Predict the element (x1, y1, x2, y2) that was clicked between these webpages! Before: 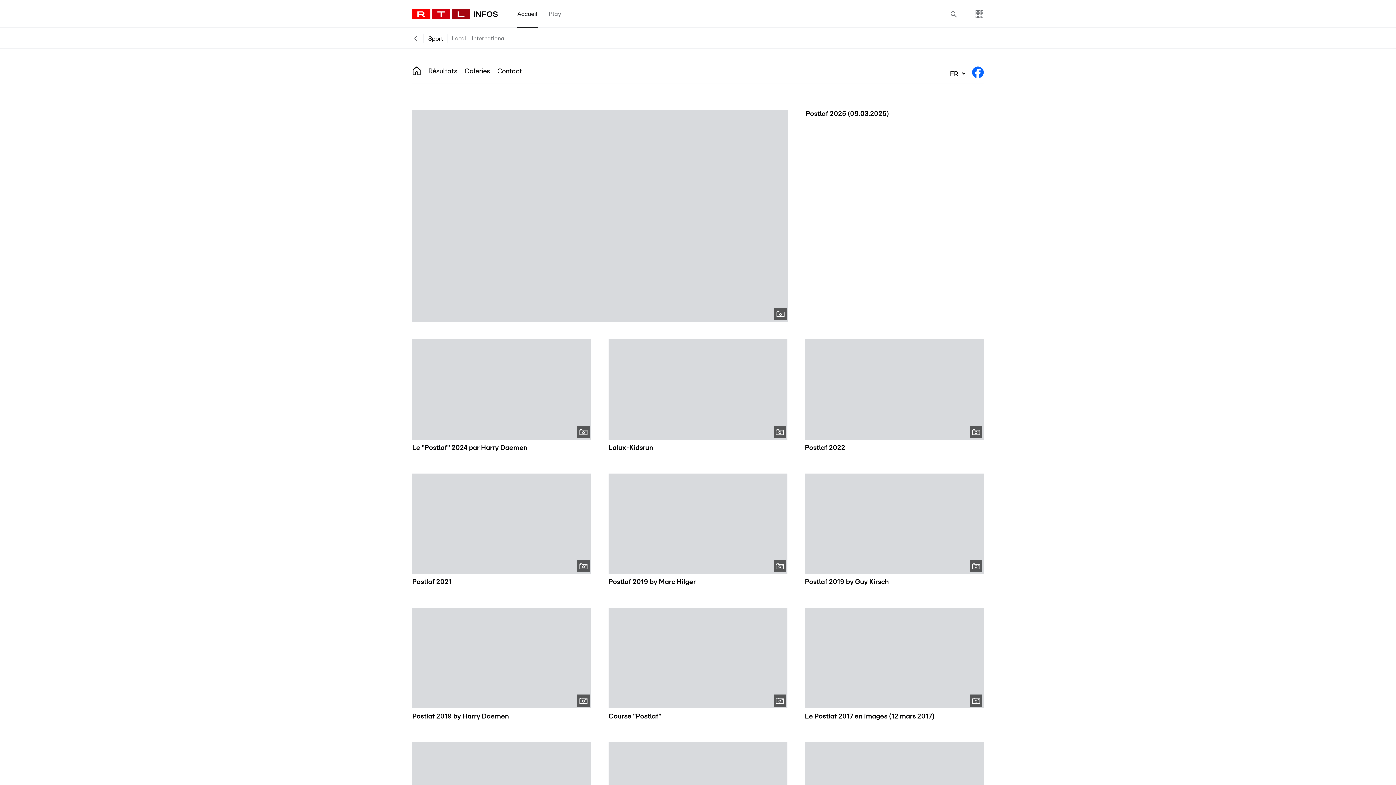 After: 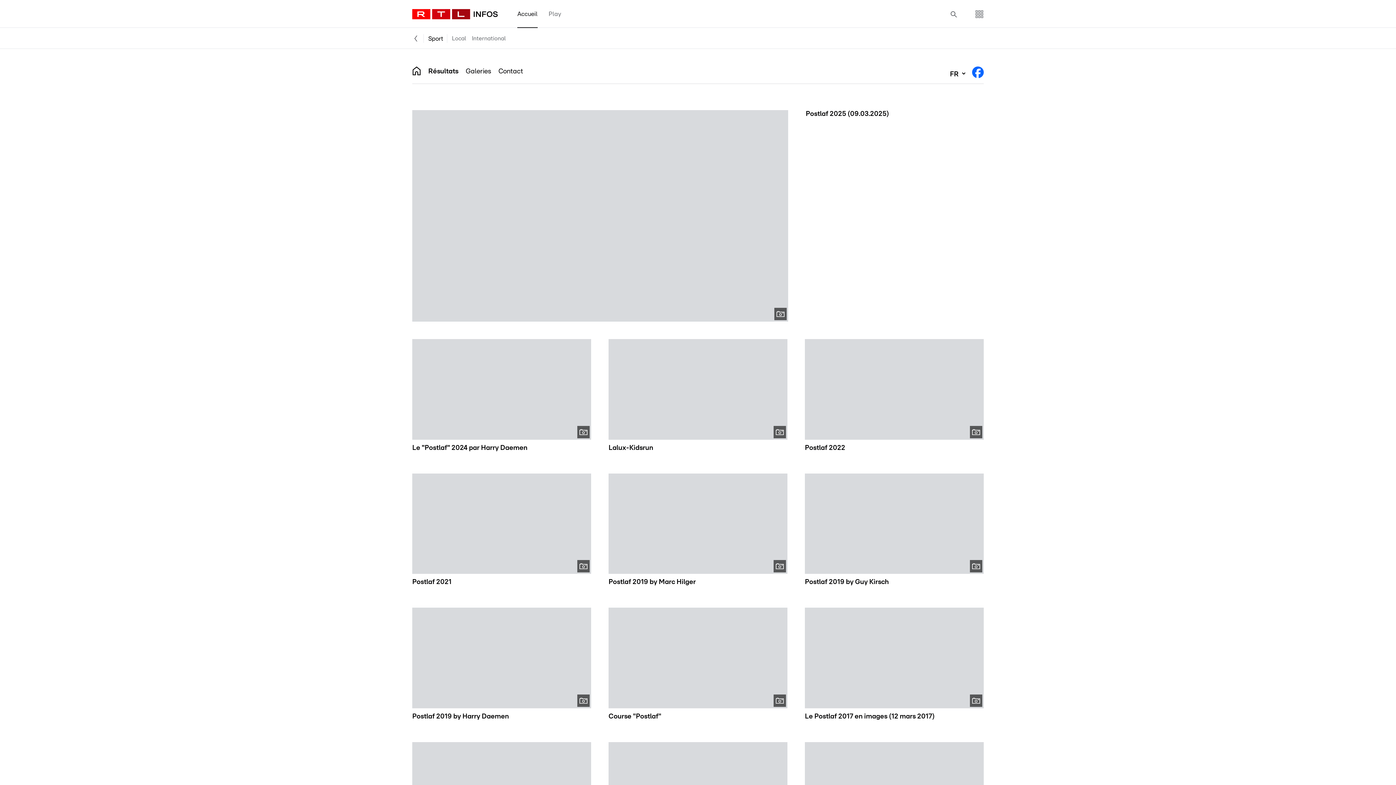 Action: label: Résultats bbox: (428, 66, 464, 76)